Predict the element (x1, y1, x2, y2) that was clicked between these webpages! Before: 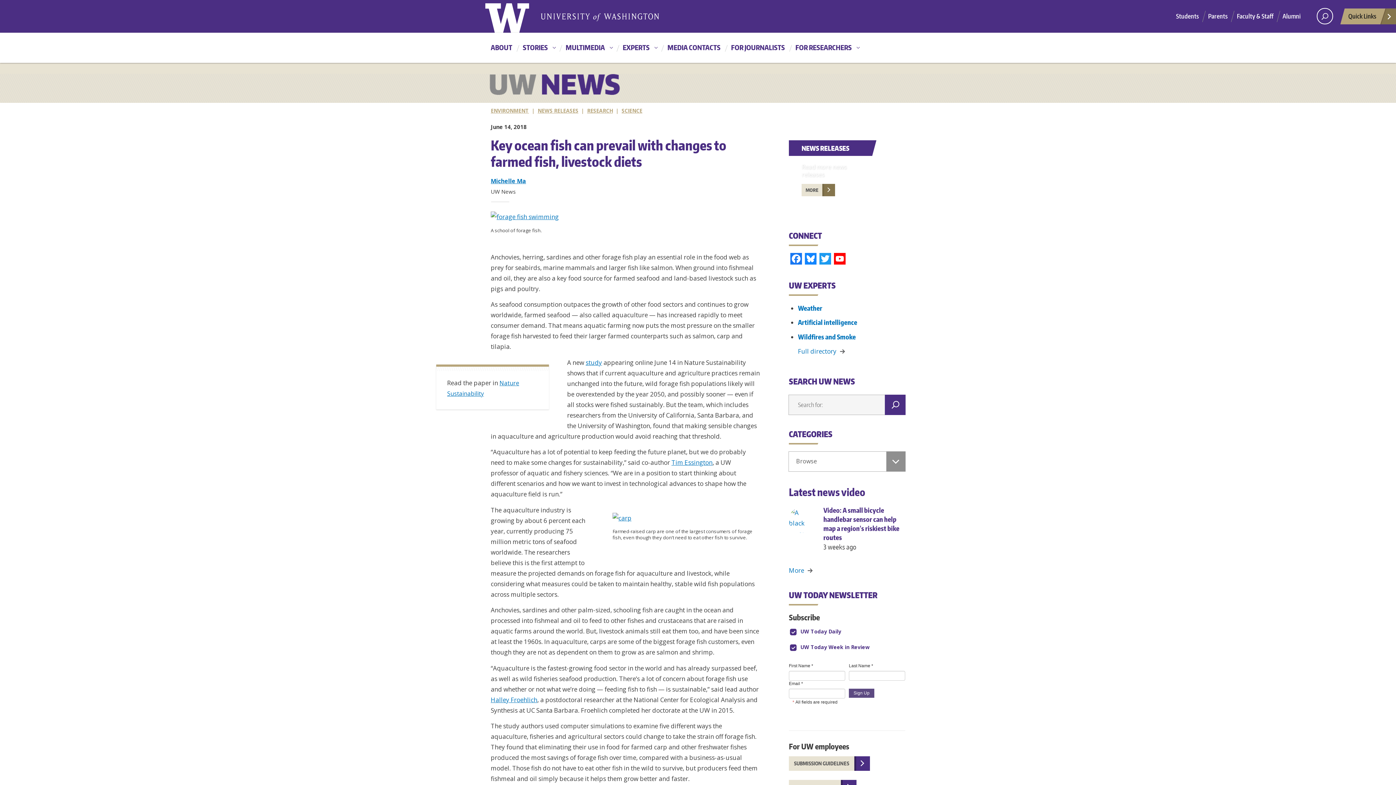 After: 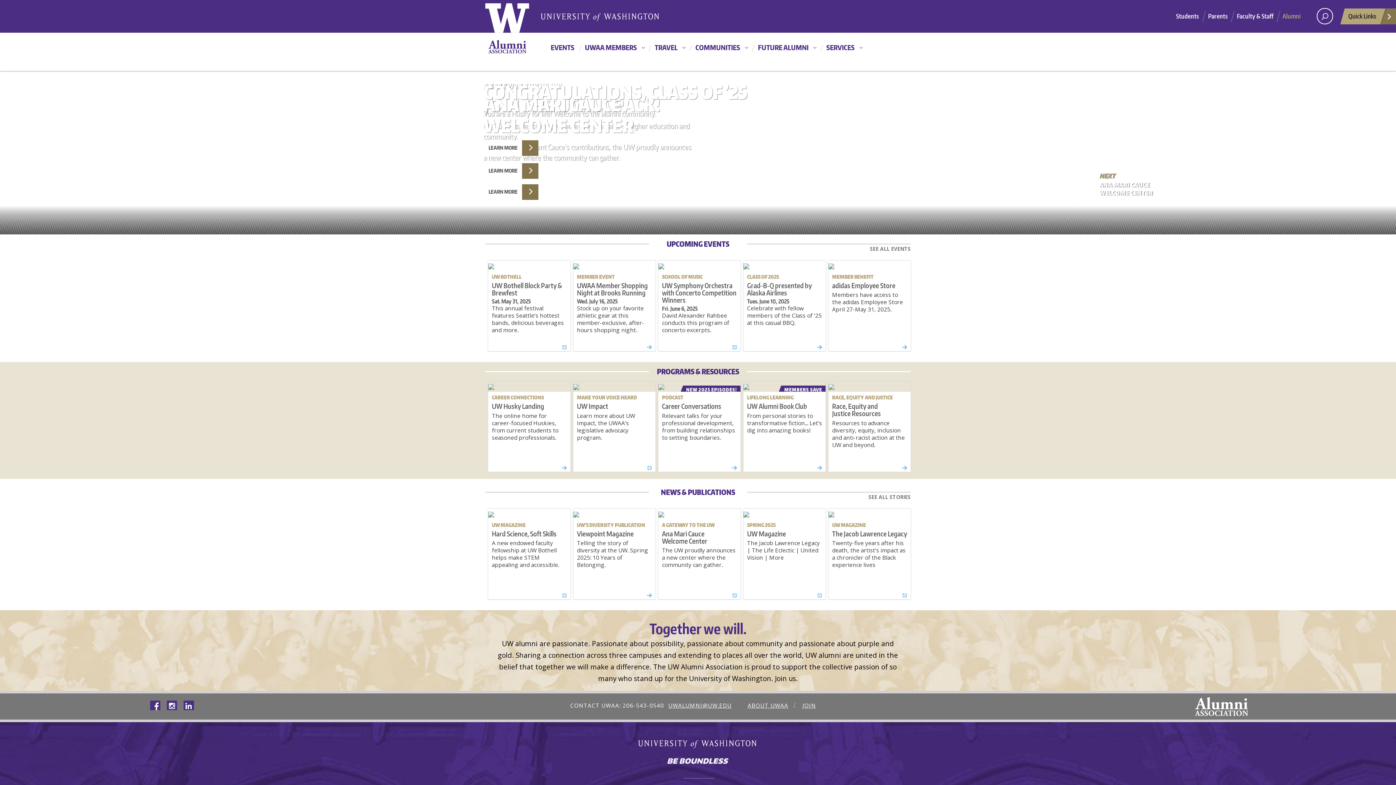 Action: label: Alumni bbox: (1282, 8, 1310, 25)